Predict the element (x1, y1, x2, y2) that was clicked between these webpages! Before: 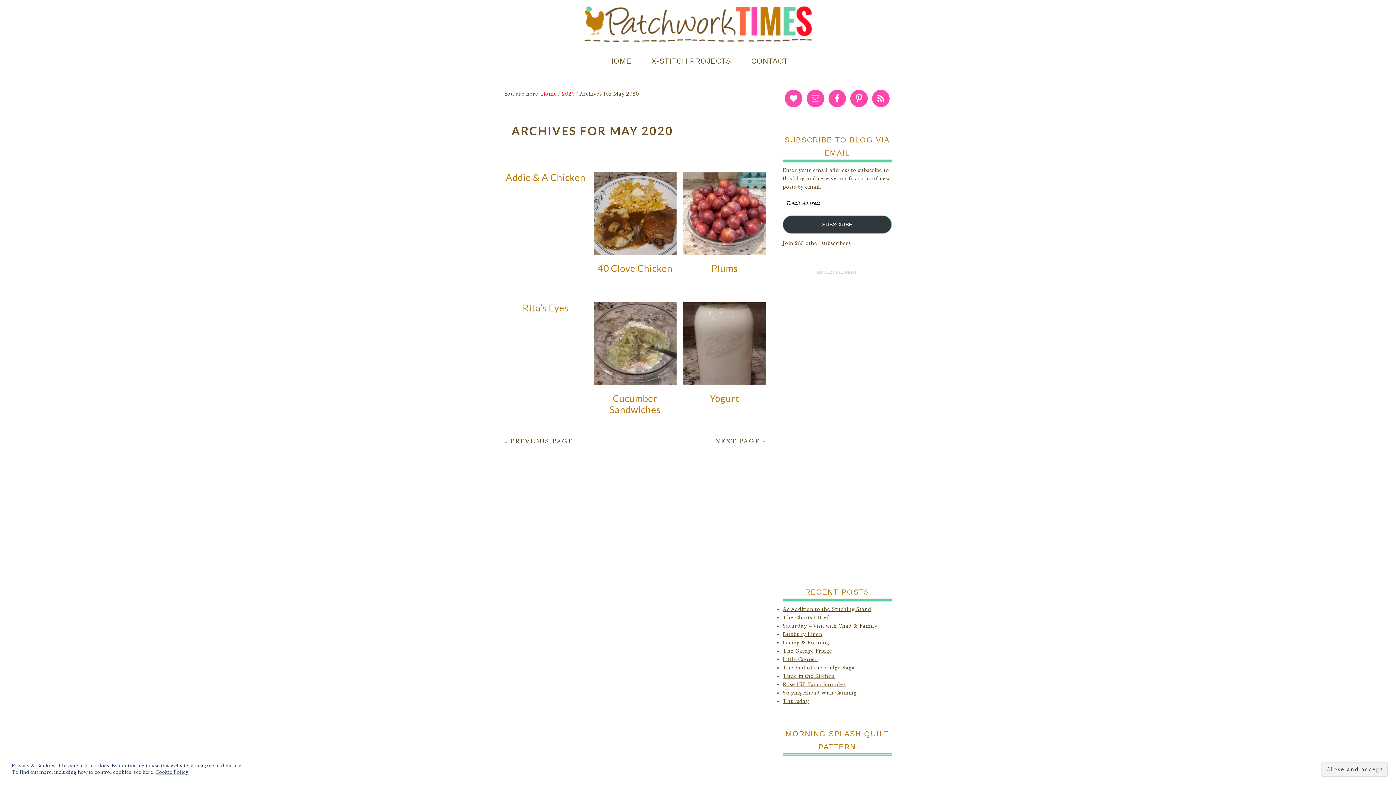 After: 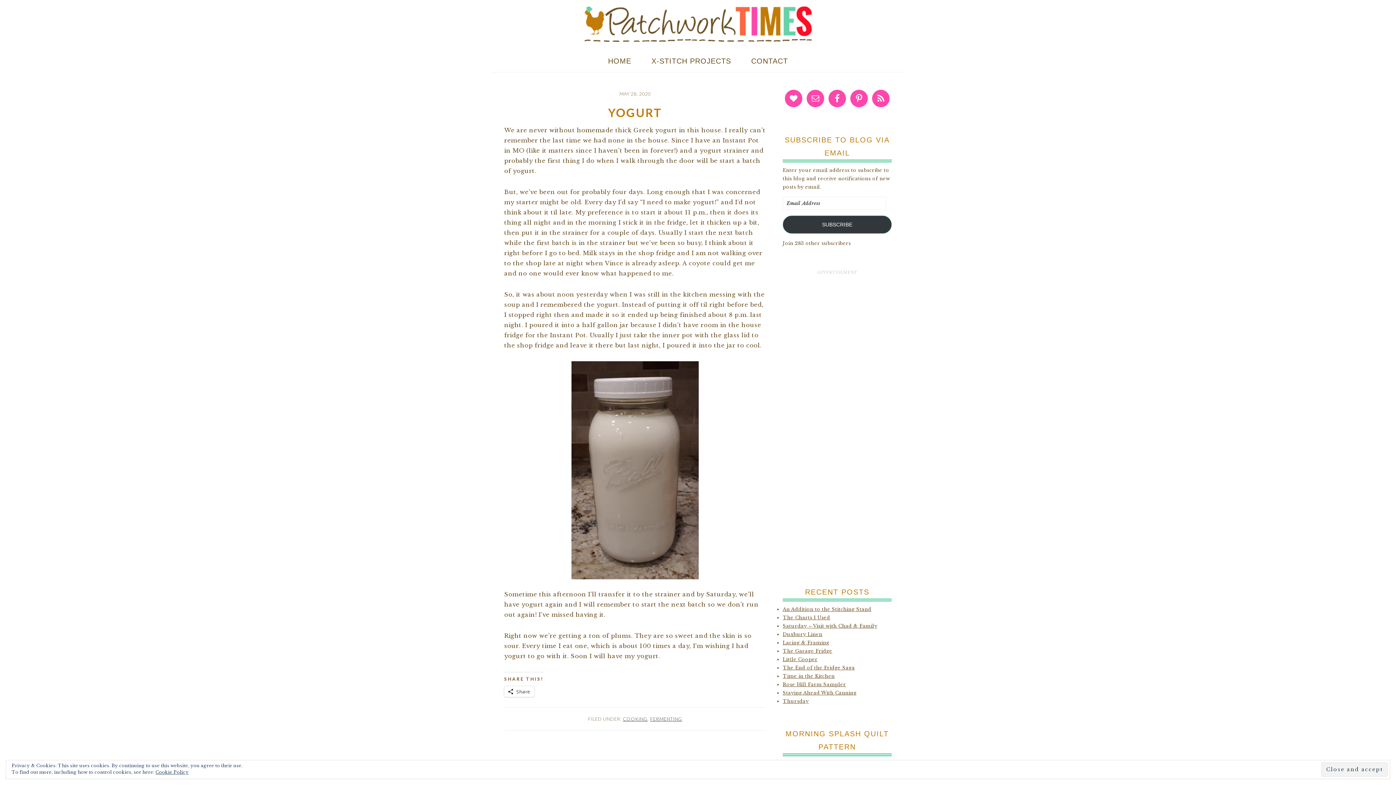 Action: bbox: (710, 392, 739, 404) label: Yogurt